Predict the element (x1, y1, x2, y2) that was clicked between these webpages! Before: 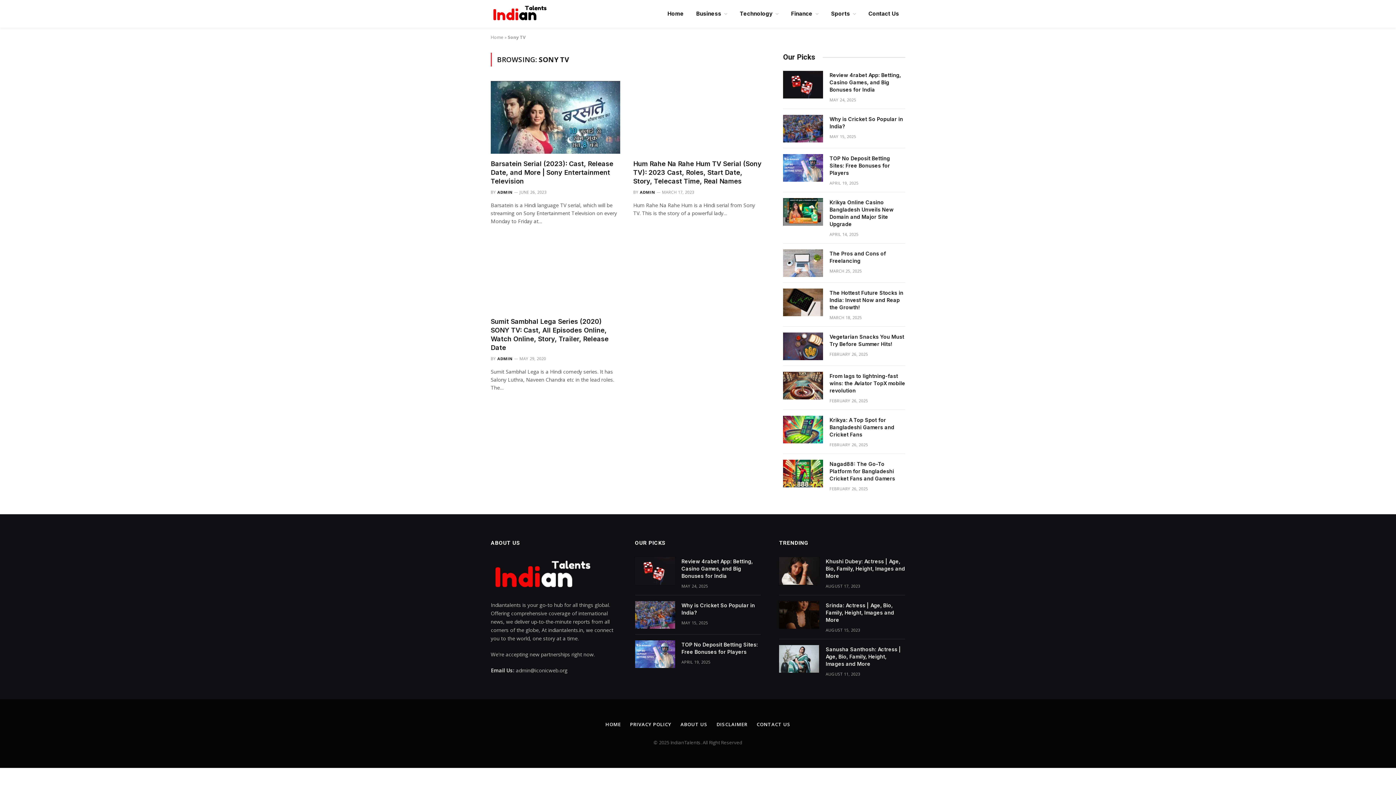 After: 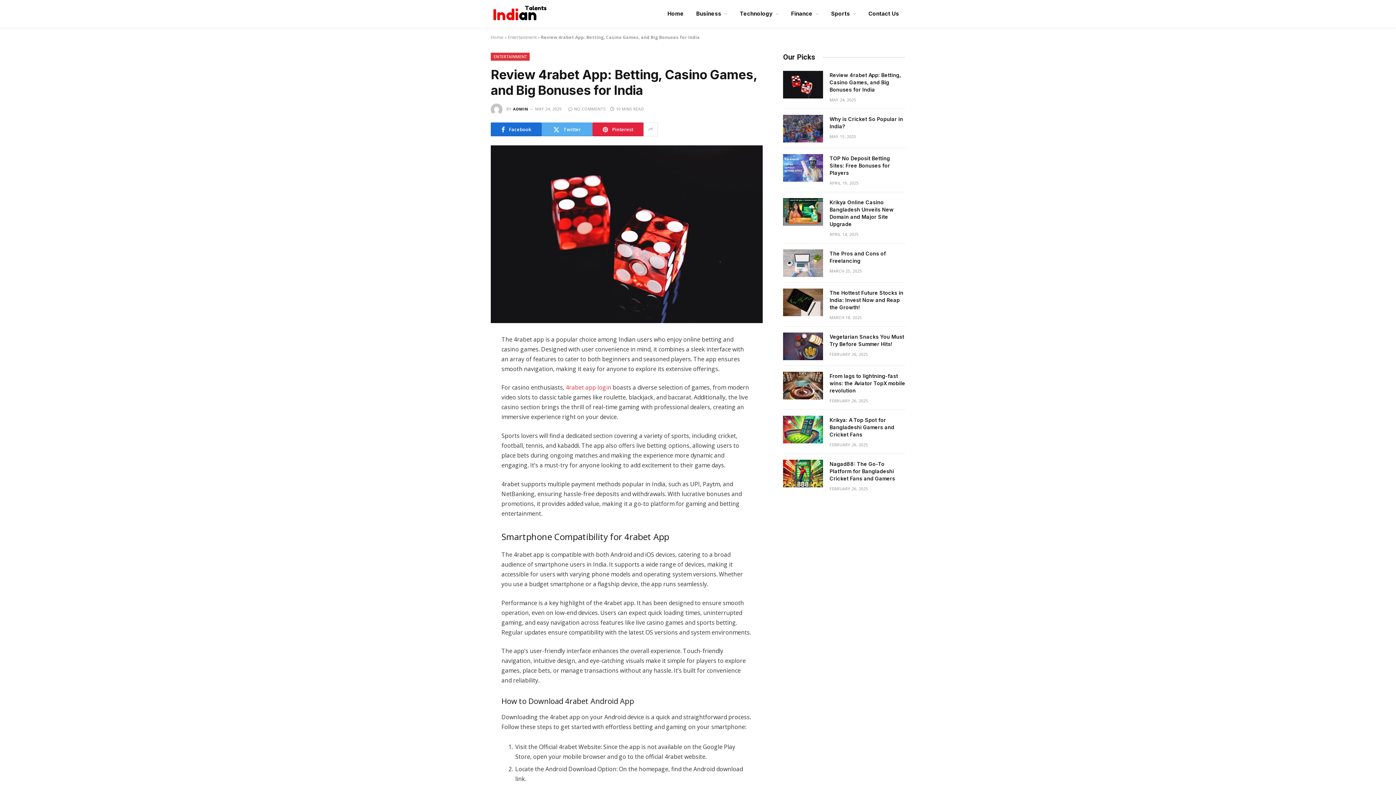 Action: bbox: (635, 557, 675, 585)